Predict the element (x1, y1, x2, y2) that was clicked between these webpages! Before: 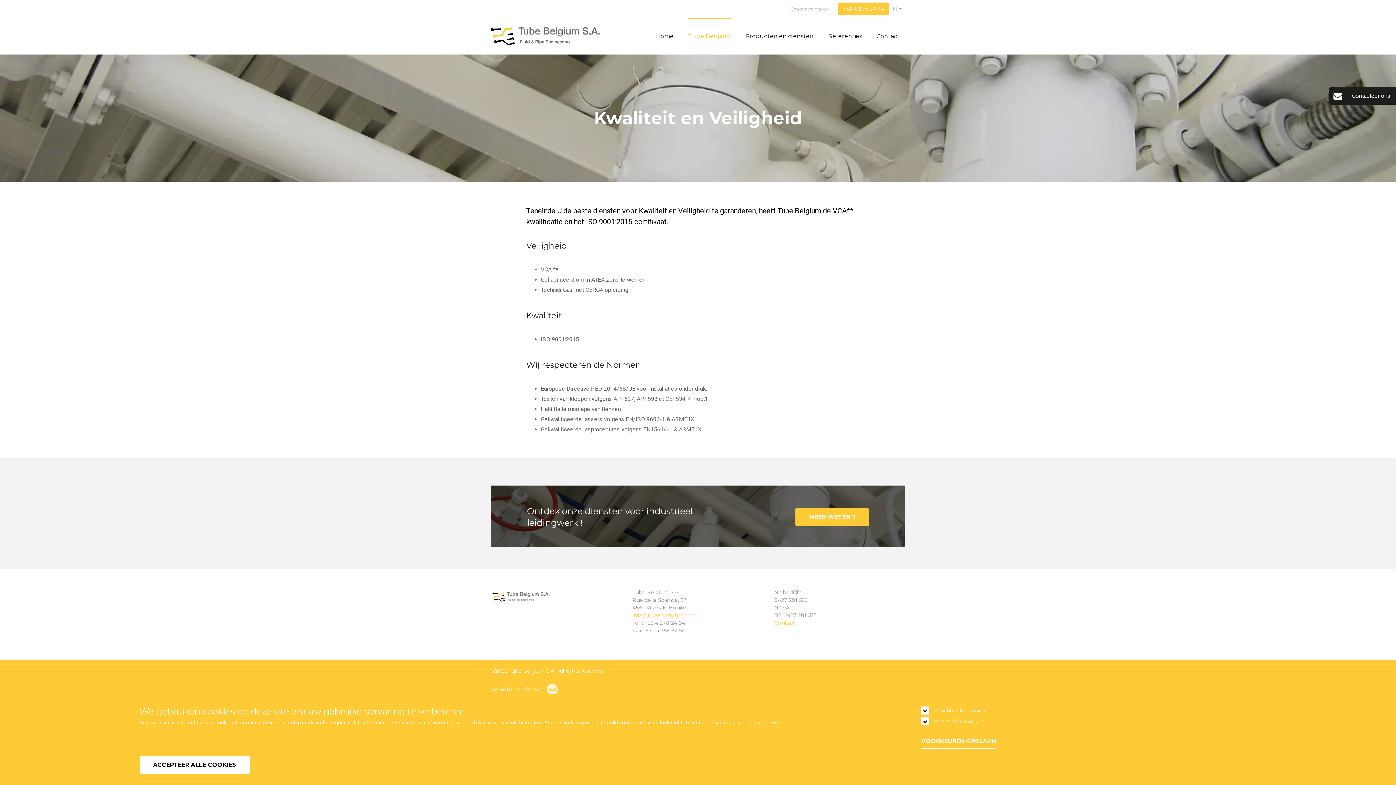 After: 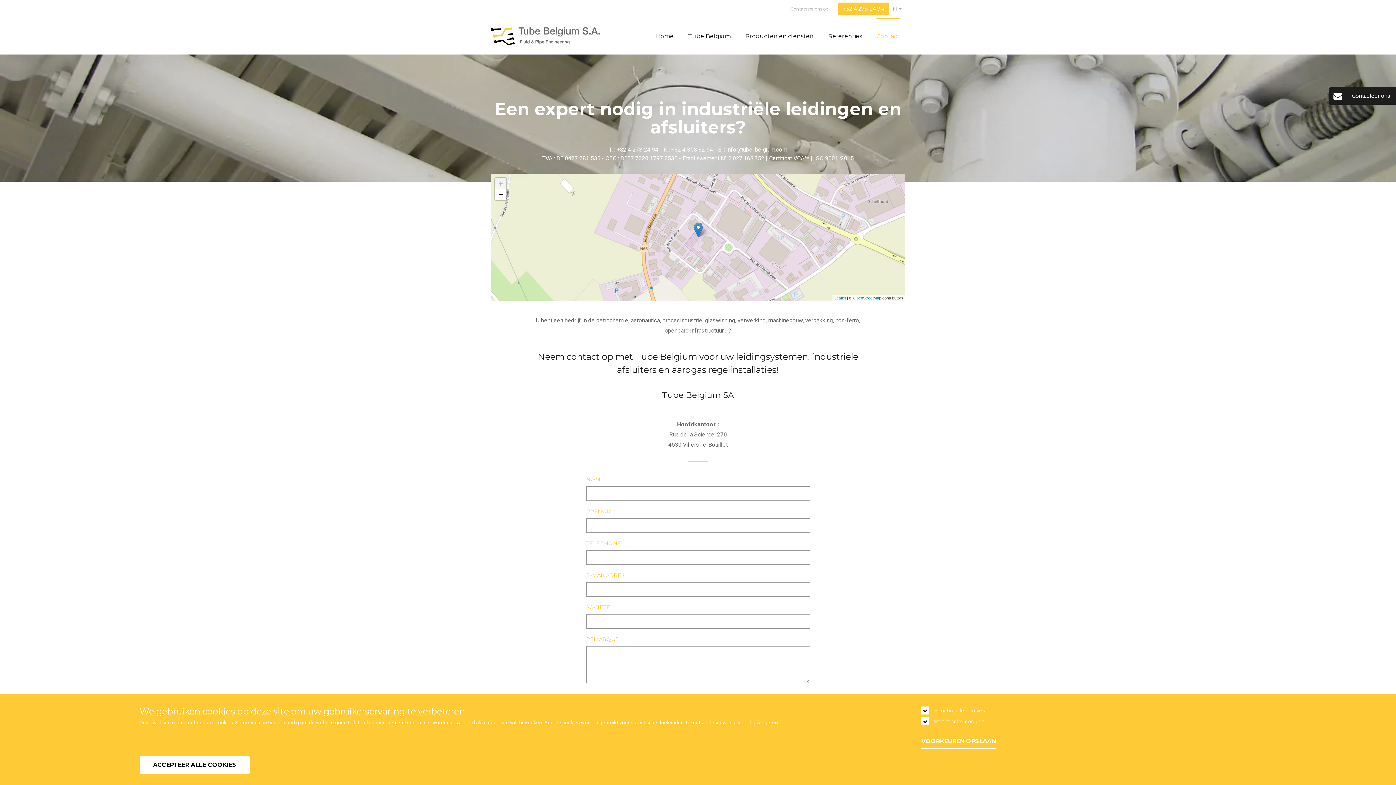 Action: bbox: (876, 18, 900, 54) label: Contact